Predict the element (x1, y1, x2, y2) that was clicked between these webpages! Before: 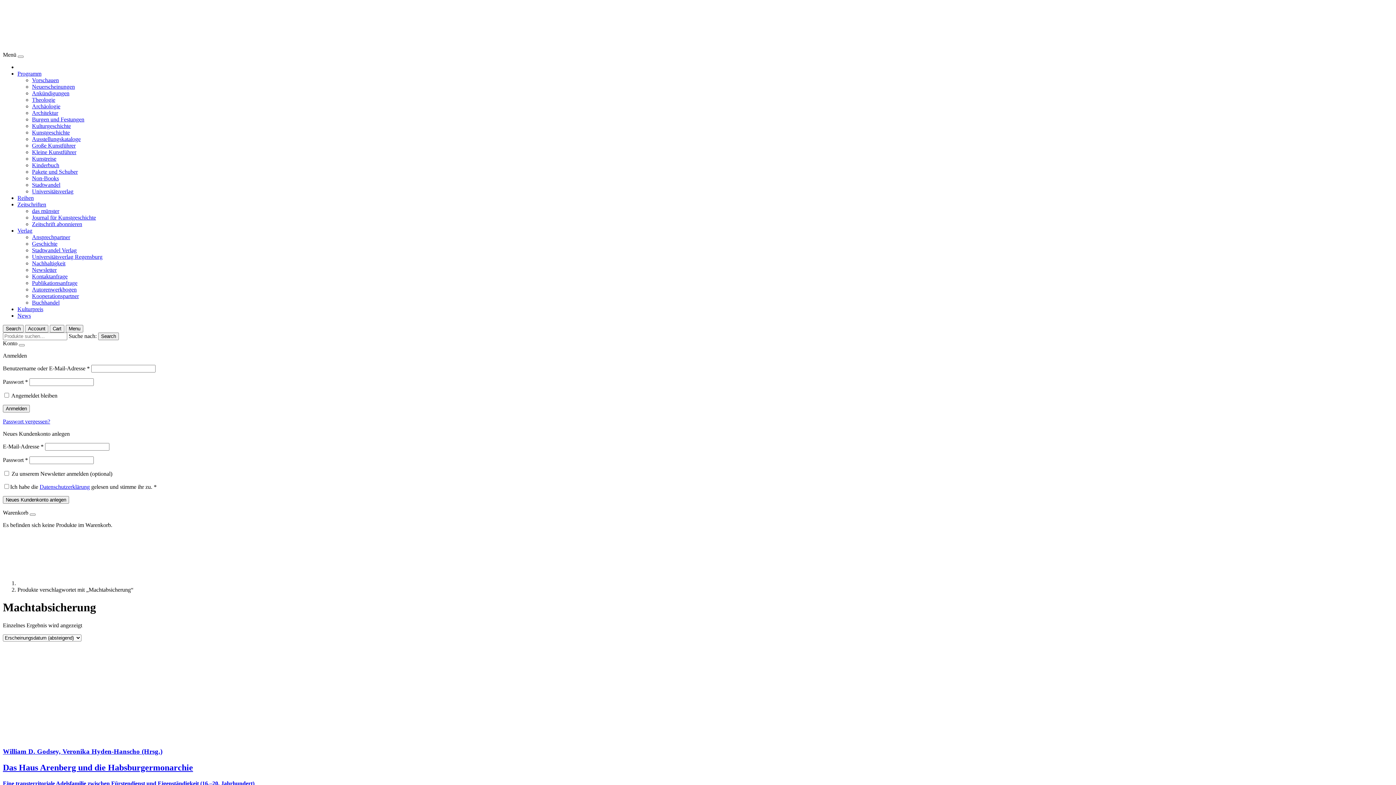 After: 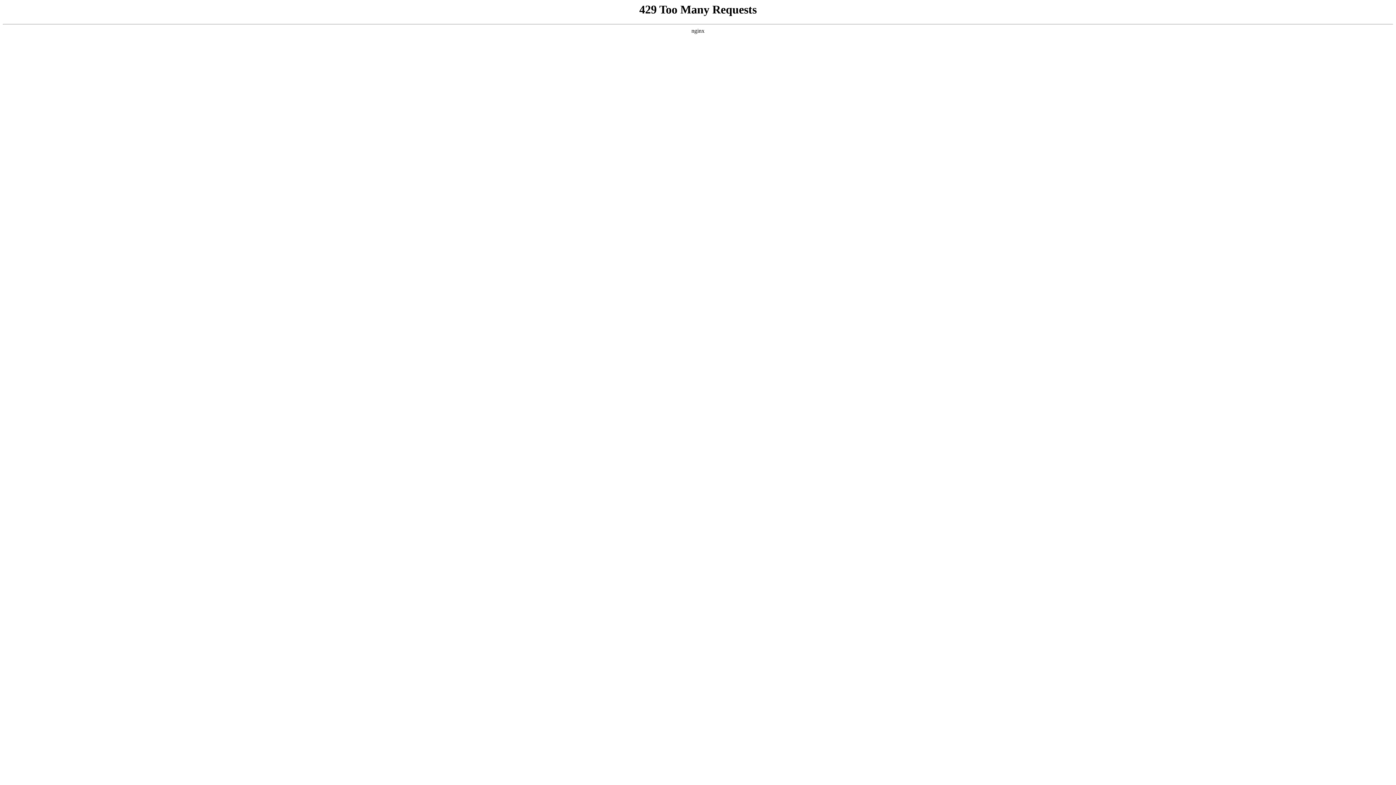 Action: label: Non-Books bbox: (32, 175, 58, 181)